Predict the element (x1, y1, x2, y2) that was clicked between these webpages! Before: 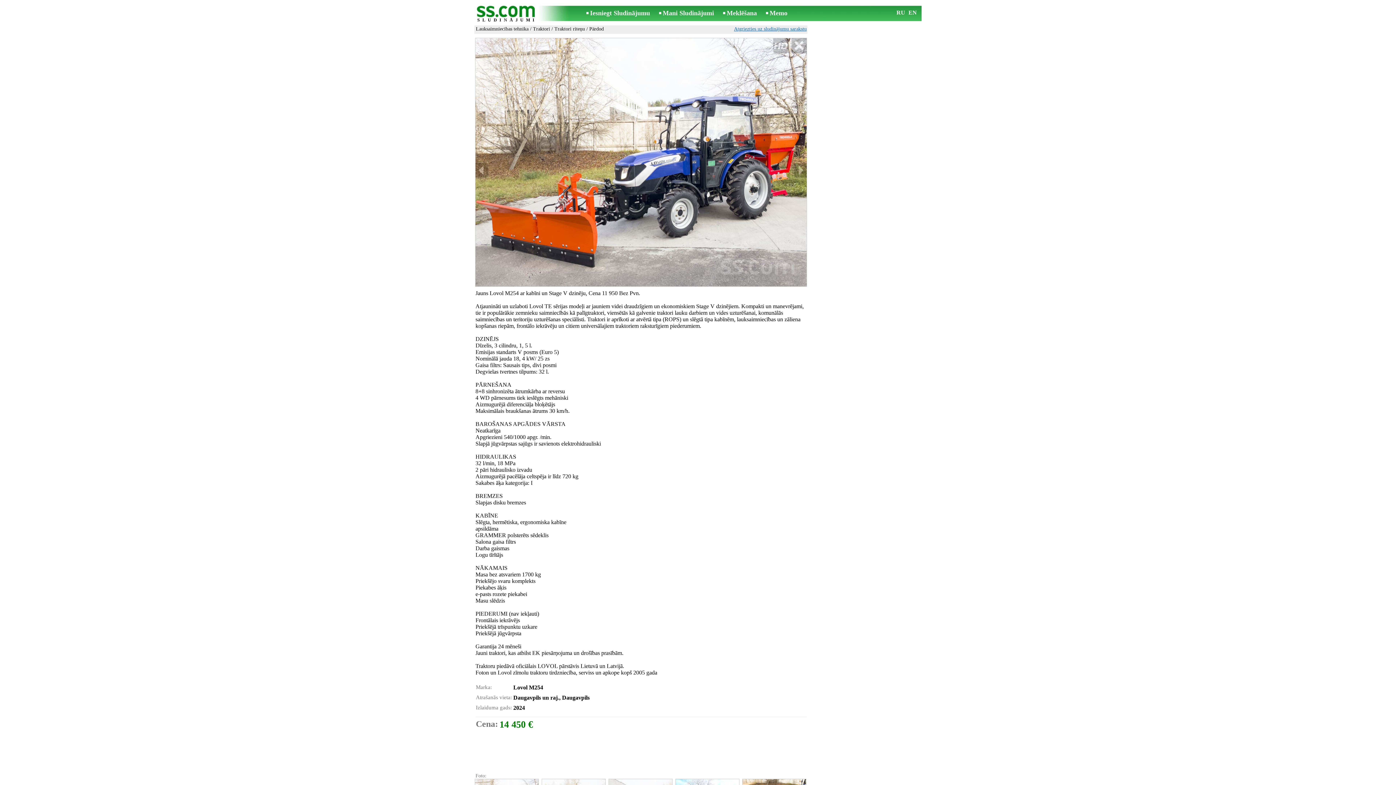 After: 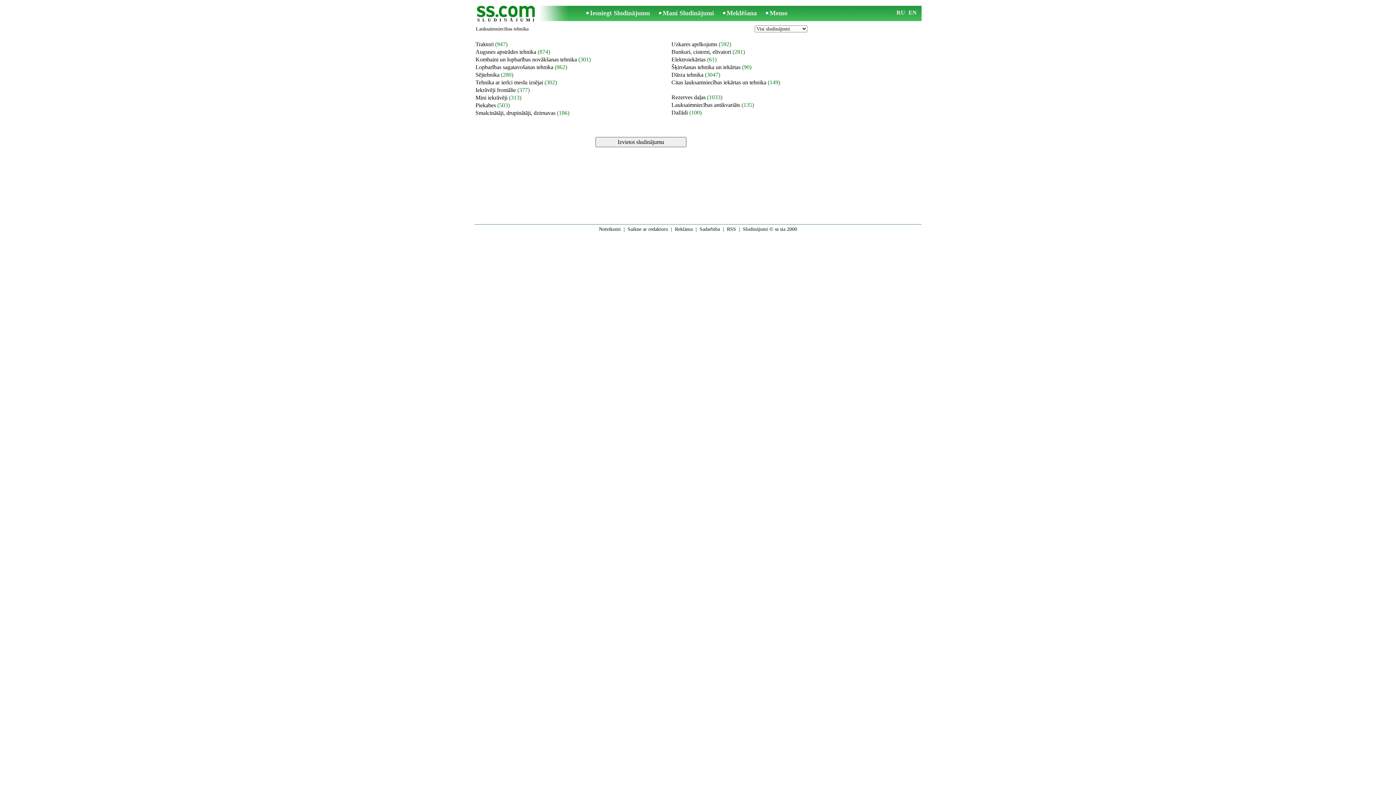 Action: bbox: (476, 26, 528, 31) label: Lauksaimniecības tehnika